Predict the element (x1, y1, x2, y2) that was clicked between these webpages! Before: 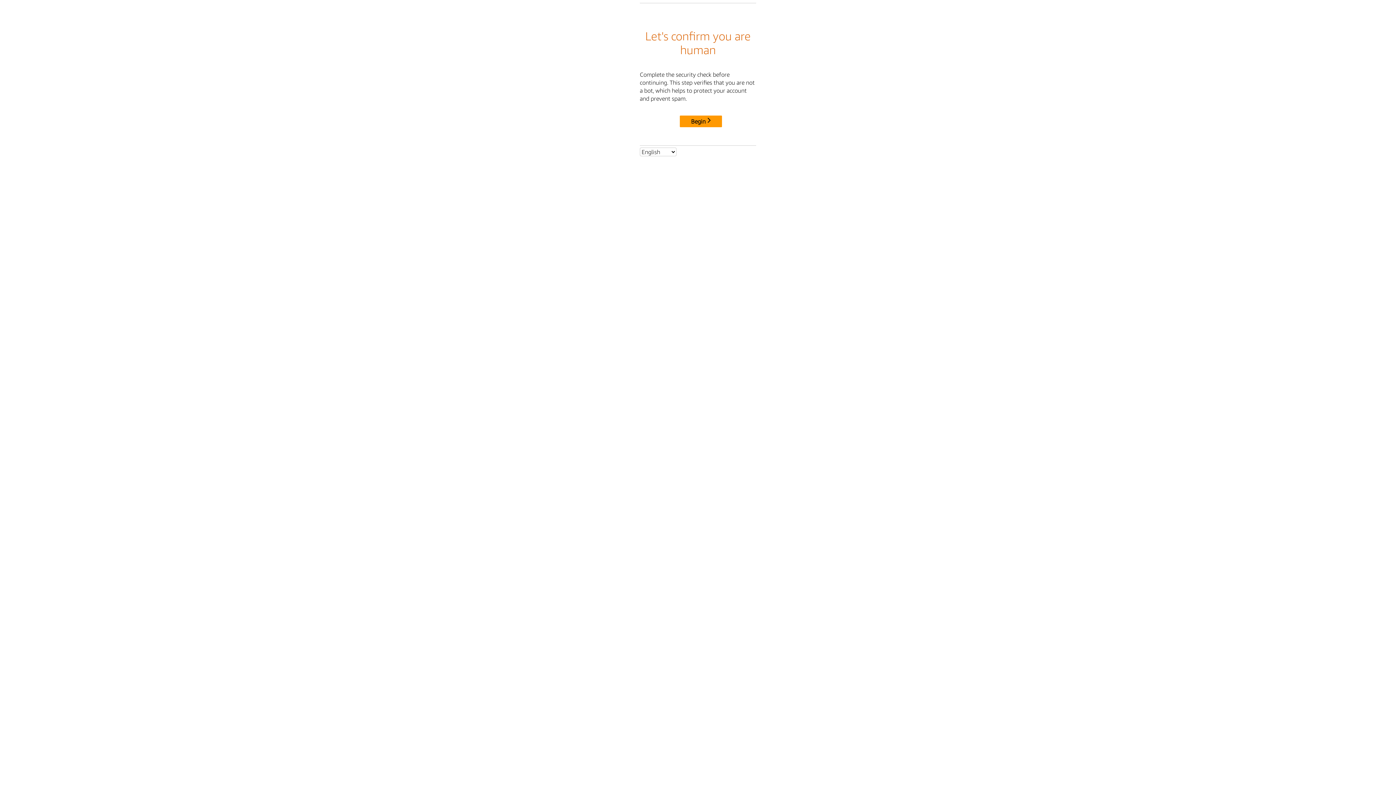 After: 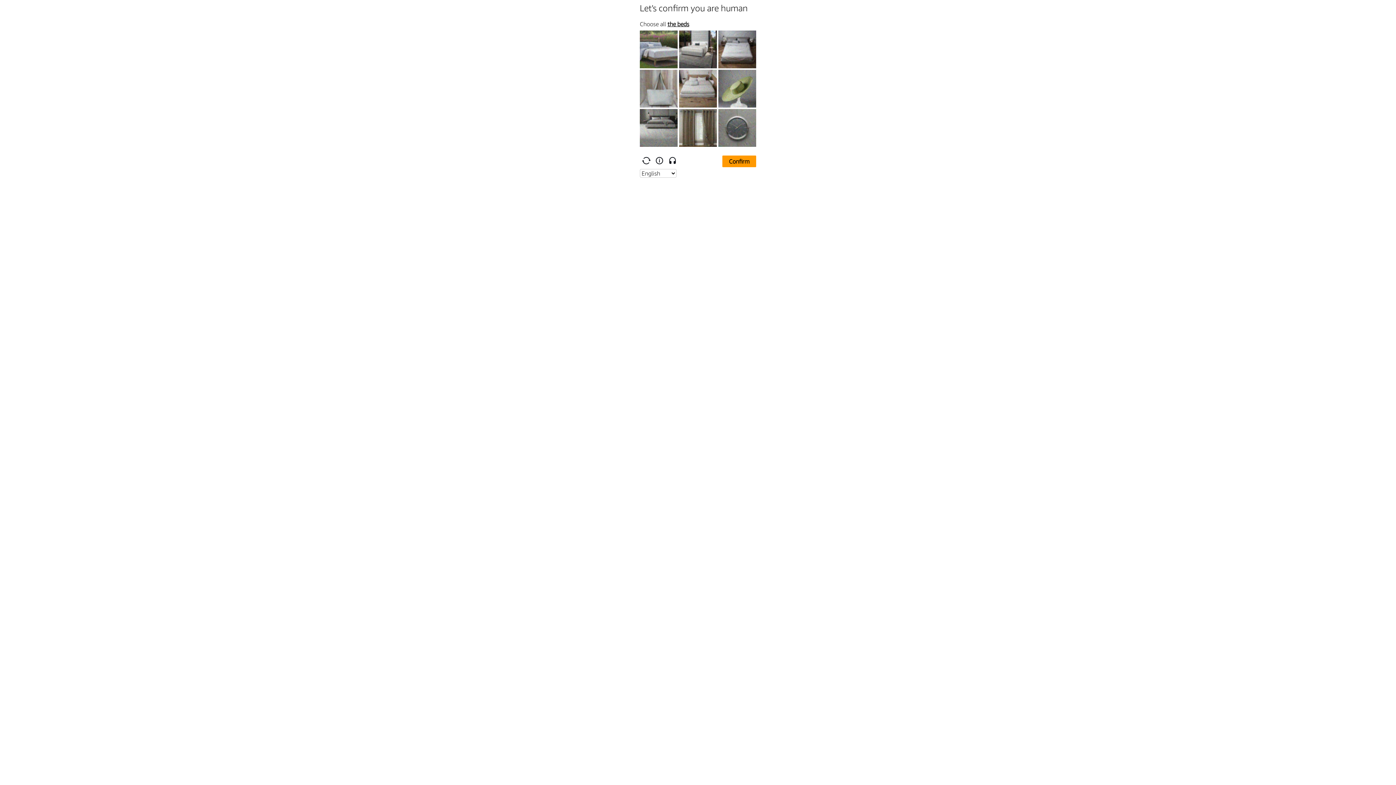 Action: label: Begin bbox: (680, 115, 722, 127)